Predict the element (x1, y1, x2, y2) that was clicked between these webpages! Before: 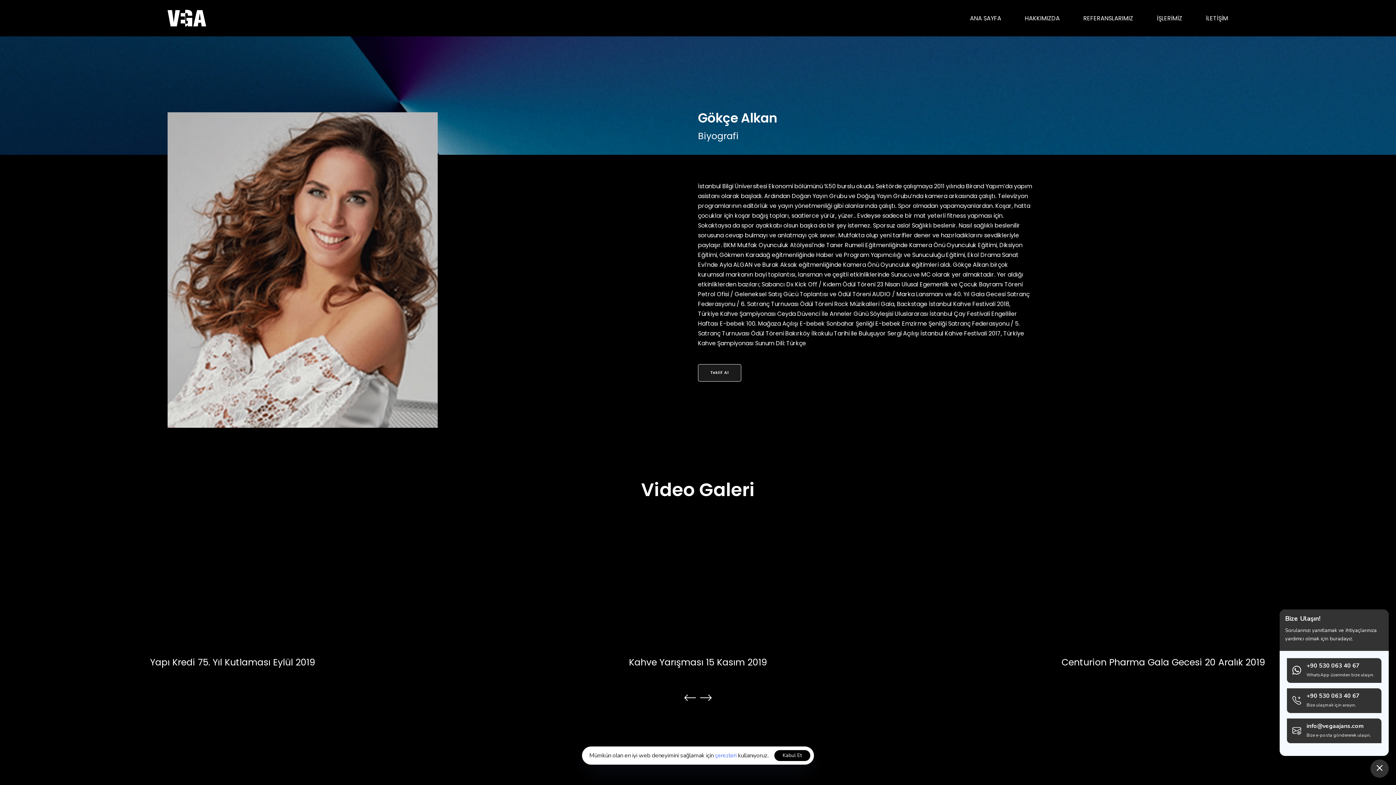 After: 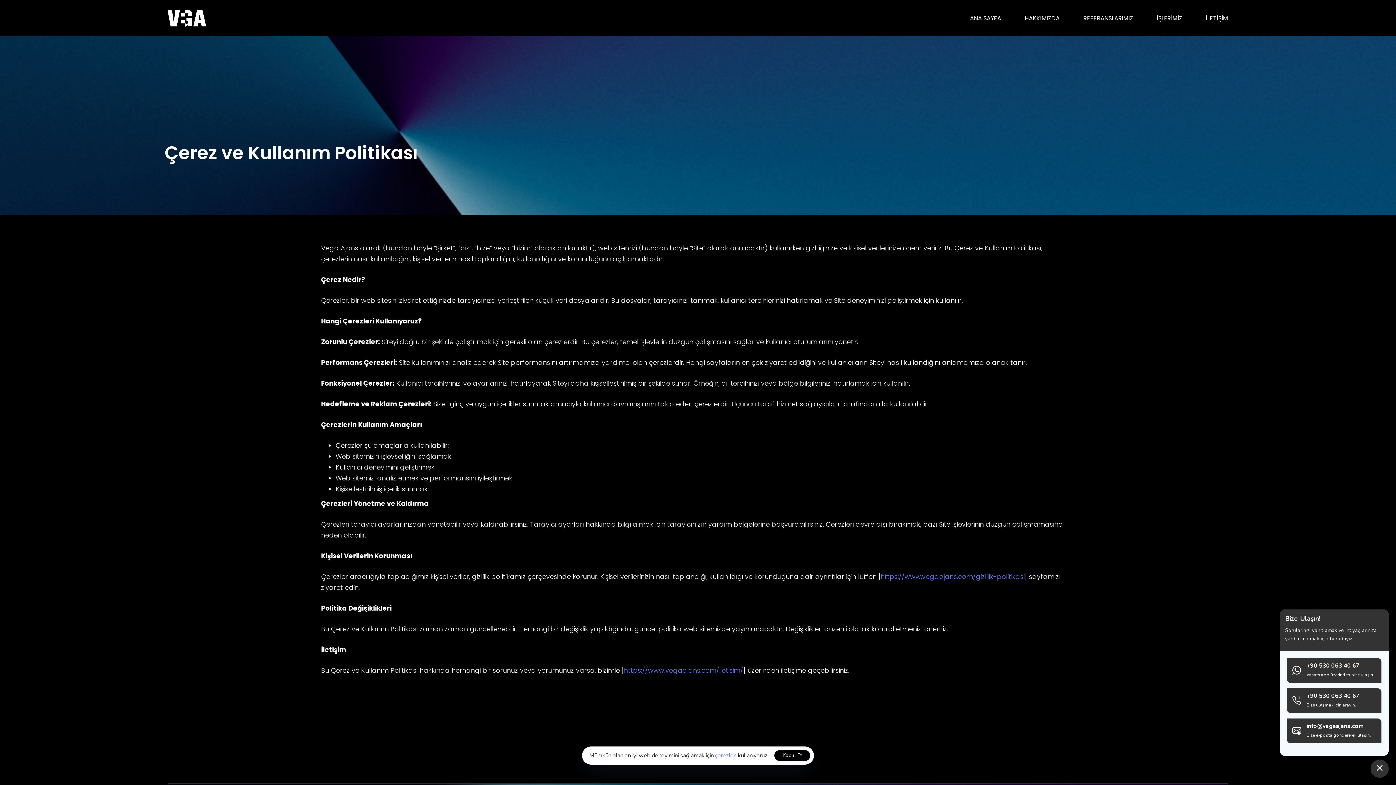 Action: label: çerezleri bbox: (715, 752, 736, 760)